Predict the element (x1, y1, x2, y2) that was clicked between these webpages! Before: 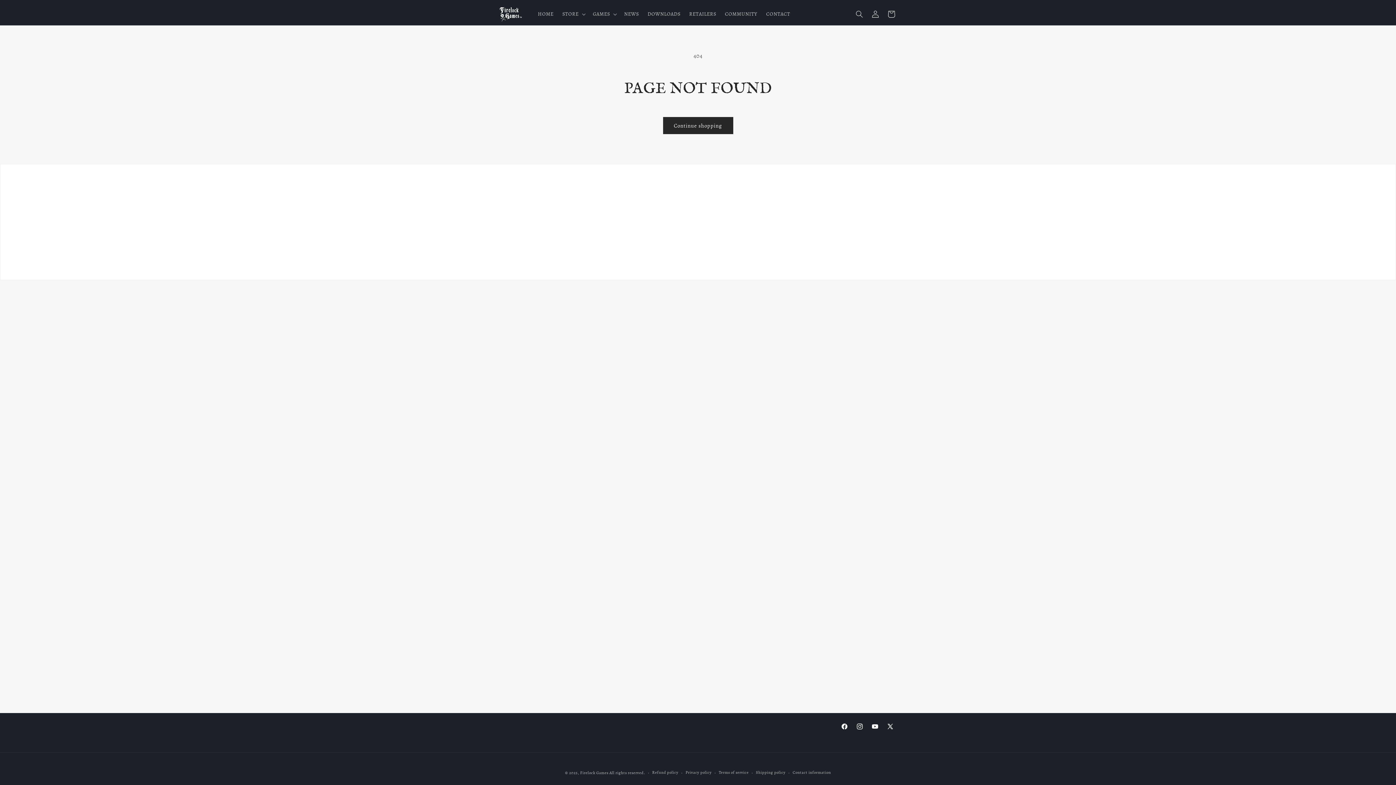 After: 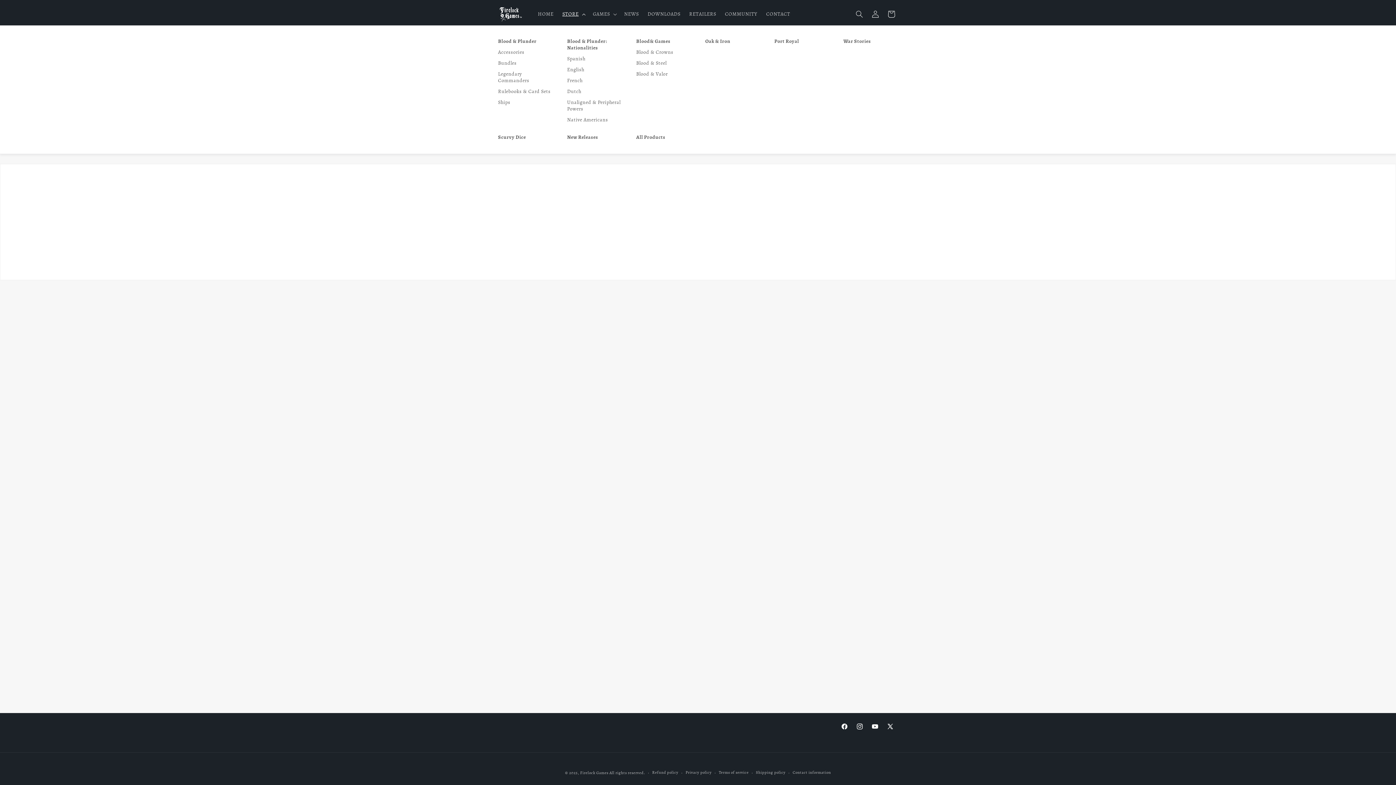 Action: label: STORE bbox: (558, 6, 588, 21)